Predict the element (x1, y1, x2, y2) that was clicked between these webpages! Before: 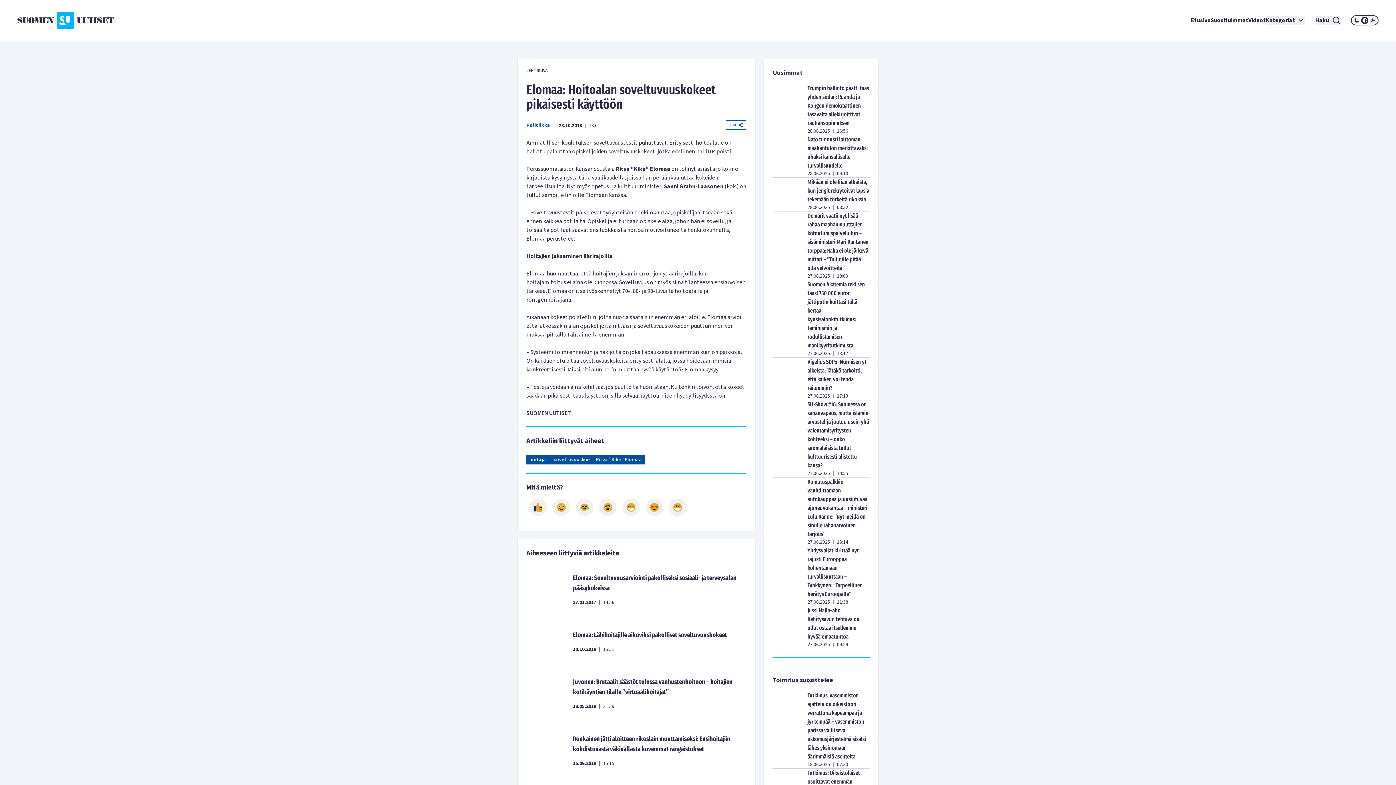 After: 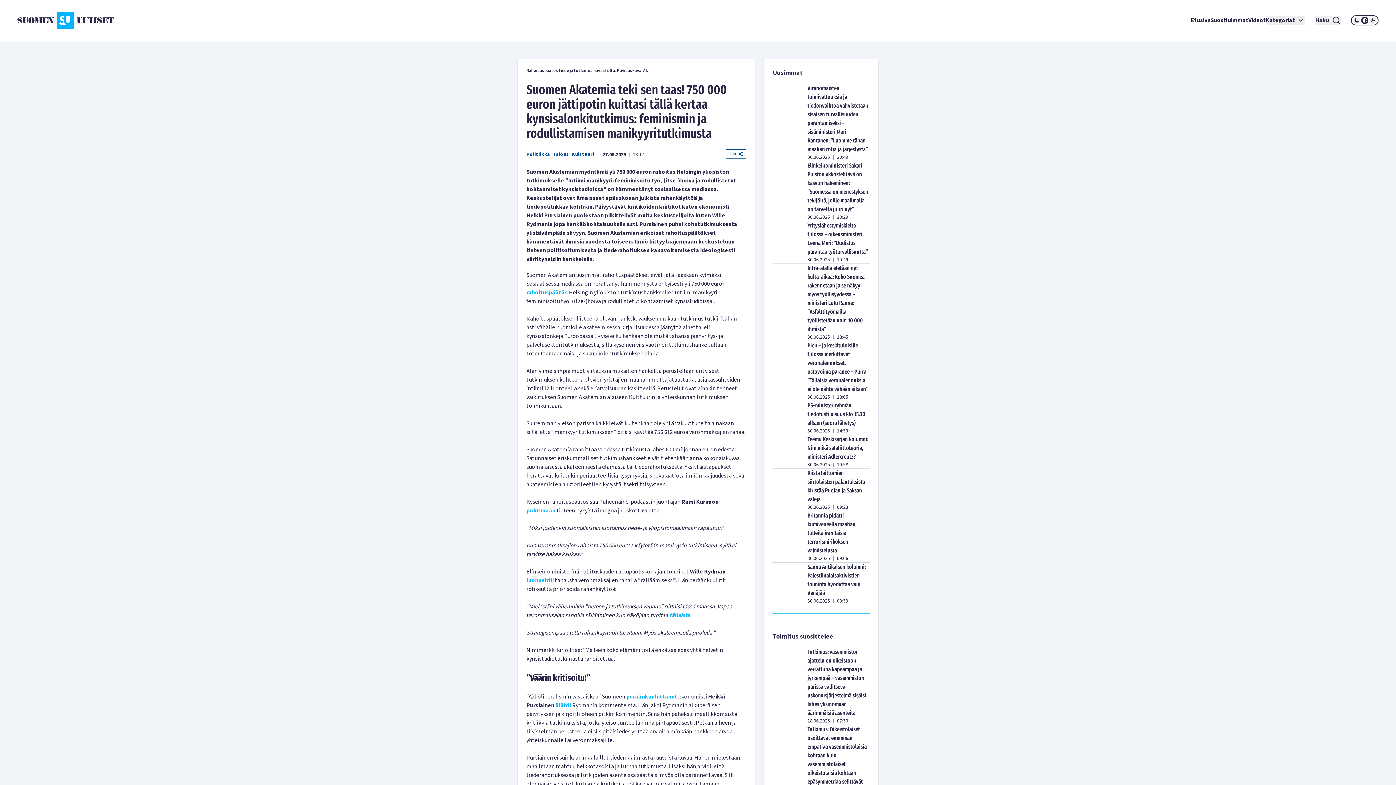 Action: bbox: (807, 280, 869, 350) label: Suomen Akatemia teki sen taas! 750 000 euron jättipotin kuittasi tällä kertaa kynsisalonkitutkimus: feminismin ja rodullistamisen manikyyritutkimusta